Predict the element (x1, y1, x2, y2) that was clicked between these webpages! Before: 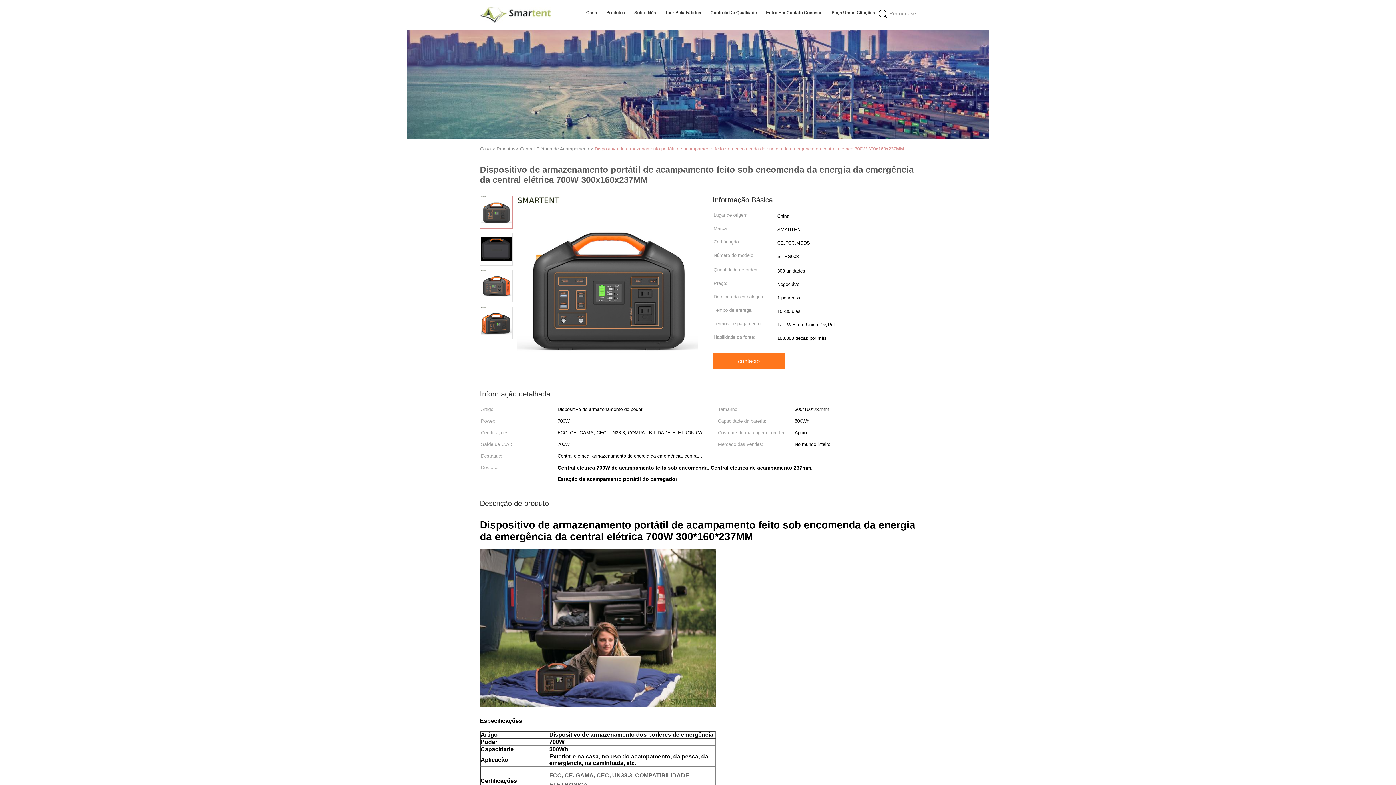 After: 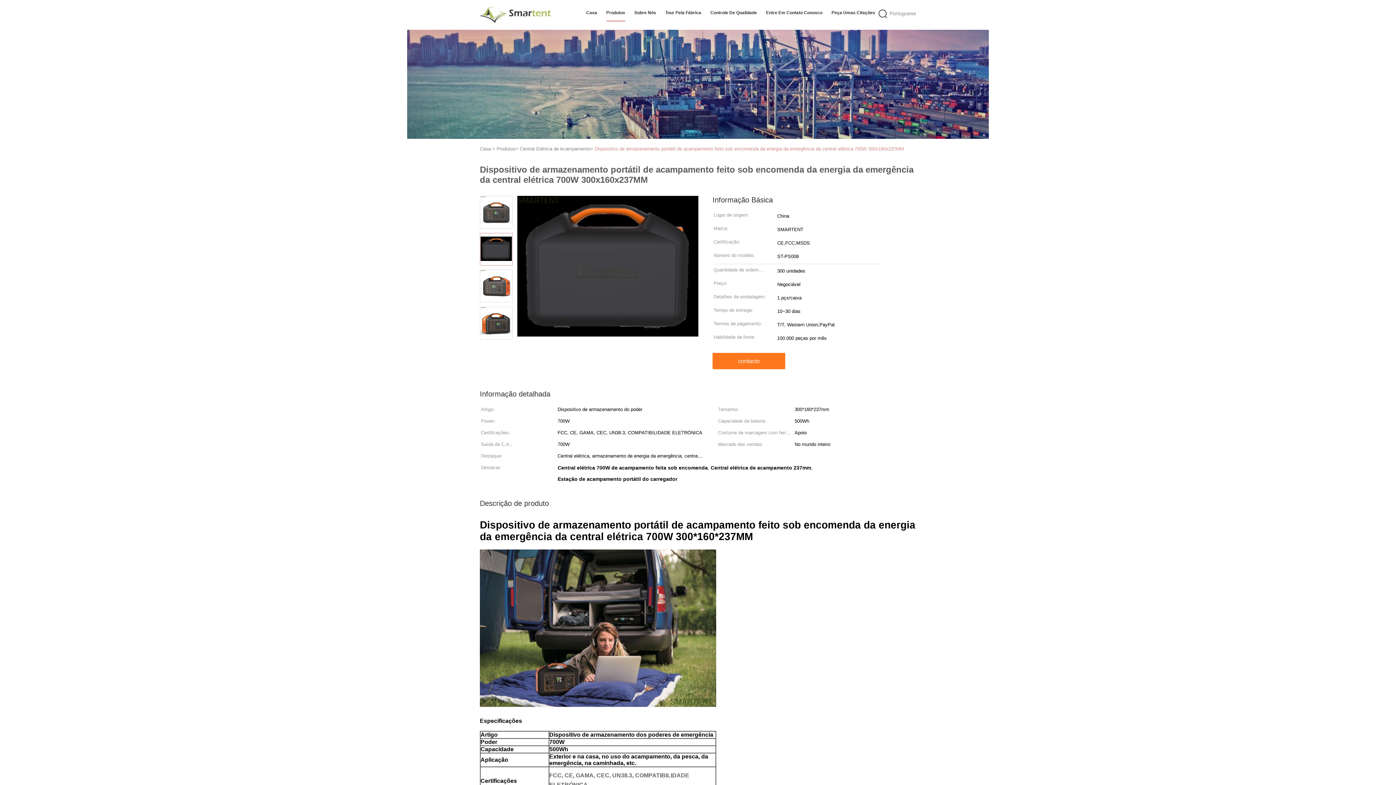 Action: bbox: (480, 245, 512, 251)